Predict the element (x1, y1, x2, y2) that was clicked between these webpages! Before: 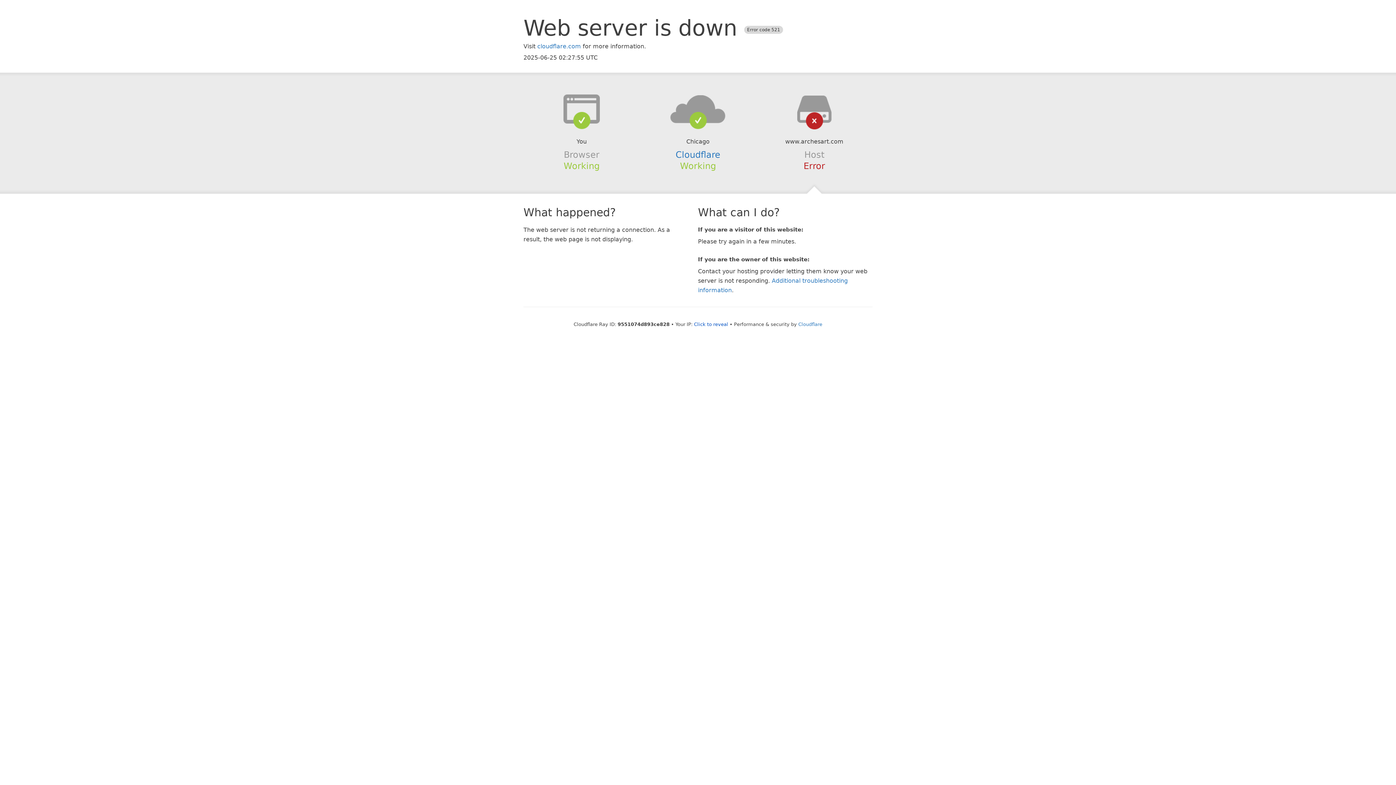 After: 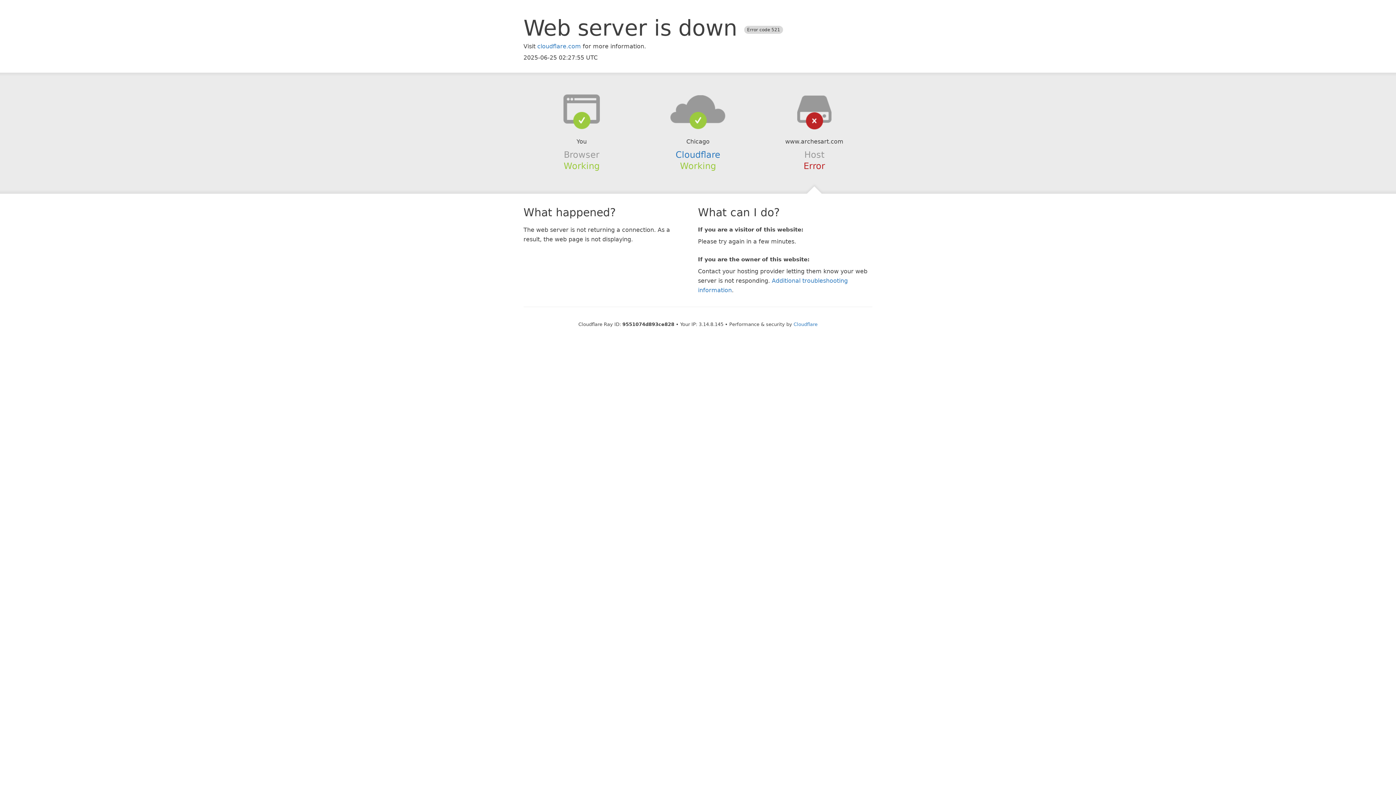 Action: bbox: (694, 321, 728, 327) label: Click to reveal